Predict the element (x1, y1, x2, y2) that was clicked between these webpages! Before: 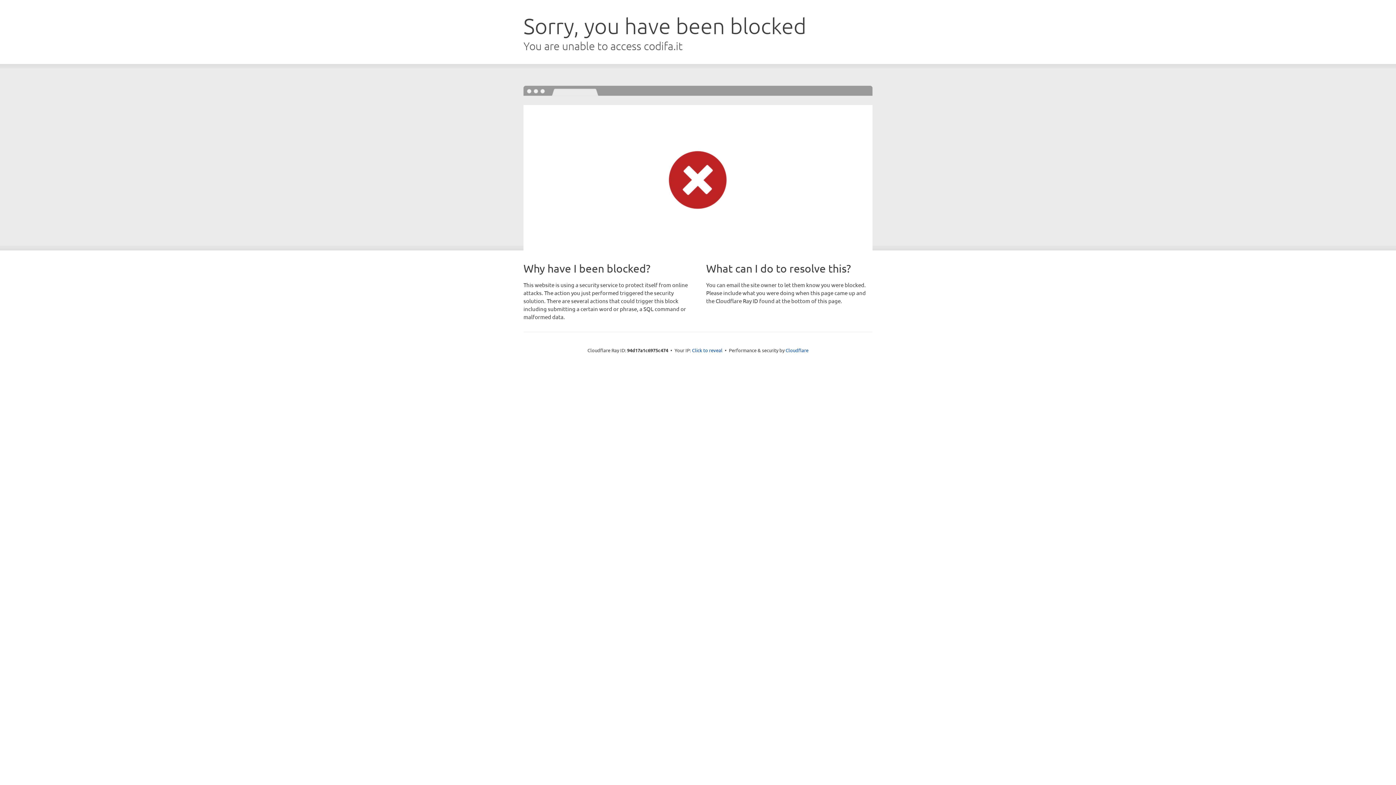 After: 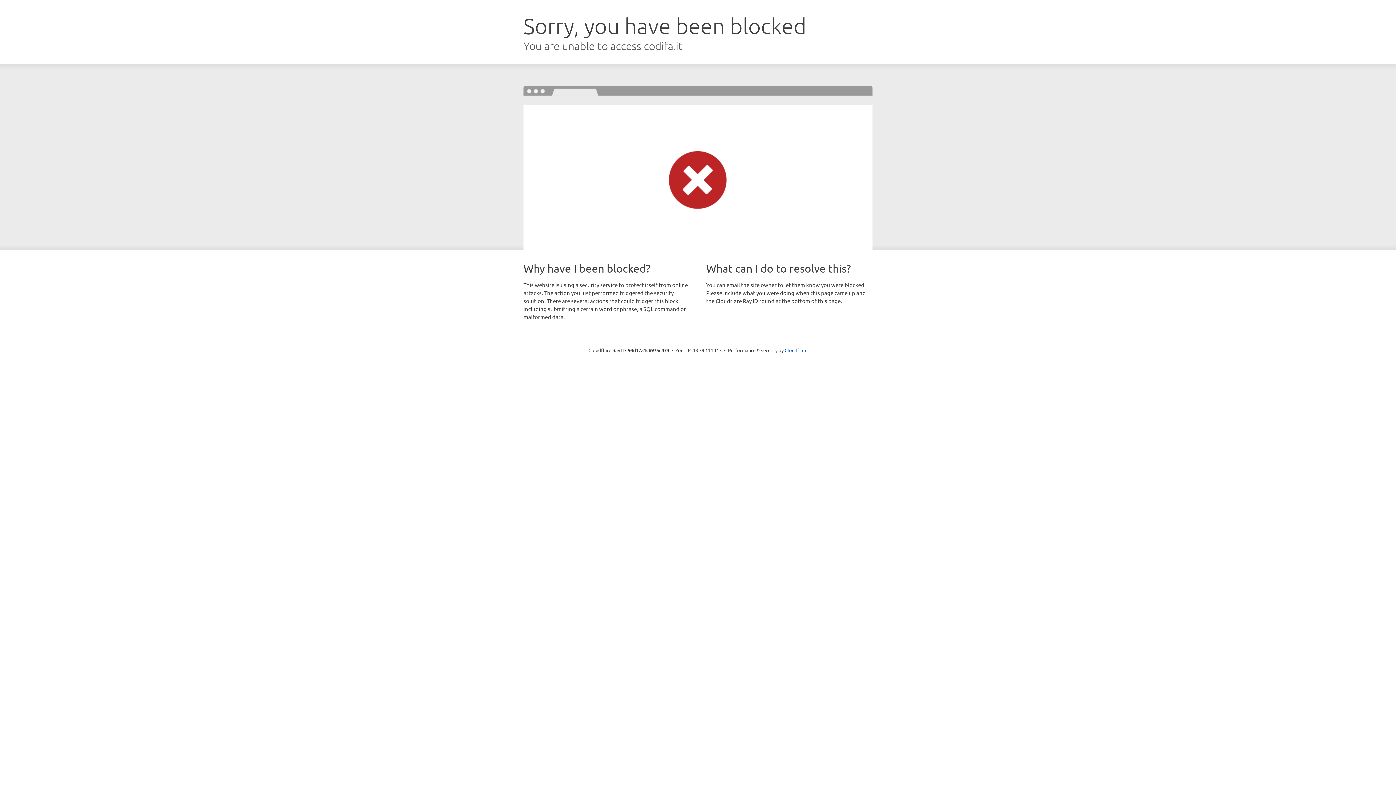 Action: label: Click to reveal bbox: (692, 346, 722, 353)